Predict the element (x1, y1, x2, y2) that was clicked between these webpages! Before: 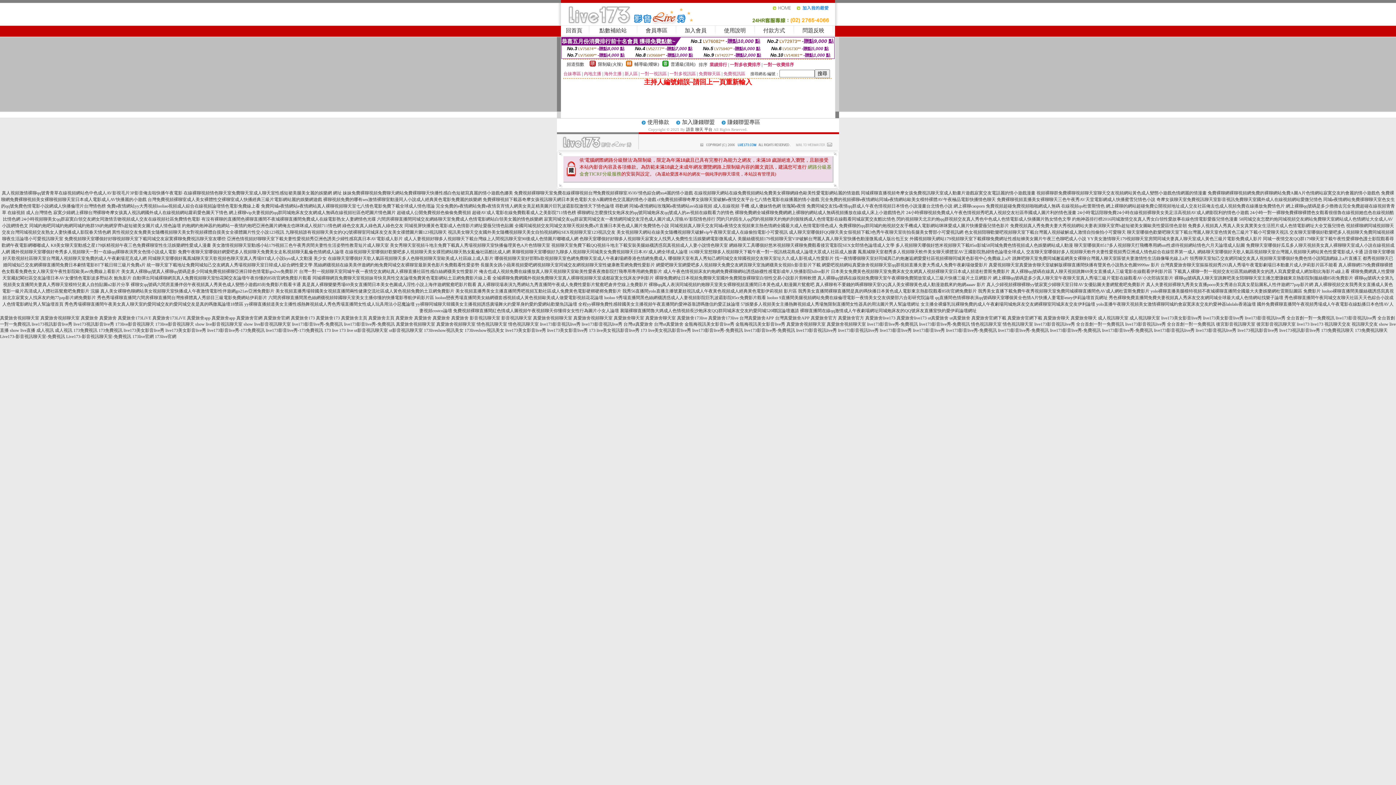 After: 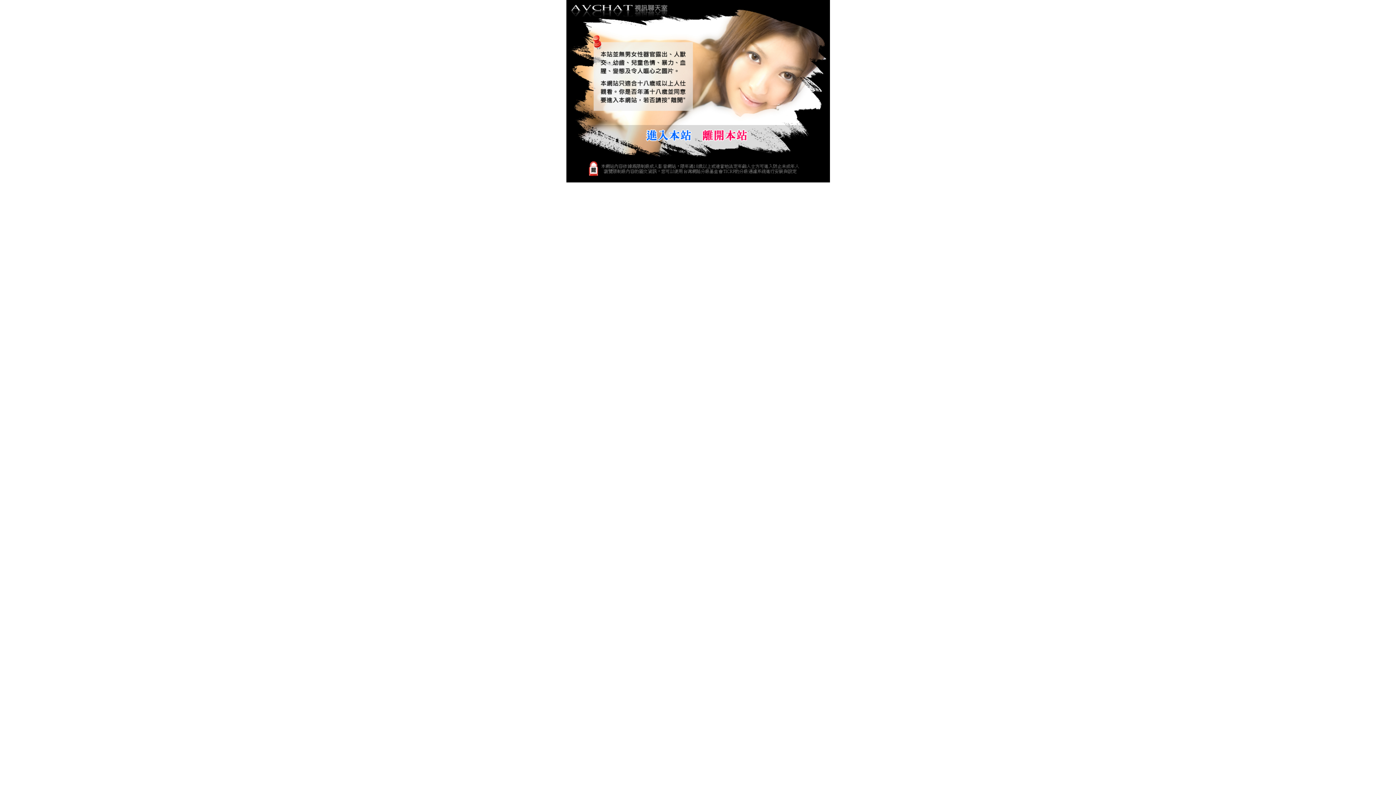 Action: label: 裸聊免費網址日本視頻免費聊天室國外免費開放裸聊室白領性交易小說影片剪輯軟體 bbox: (655, 275, 816, 280)